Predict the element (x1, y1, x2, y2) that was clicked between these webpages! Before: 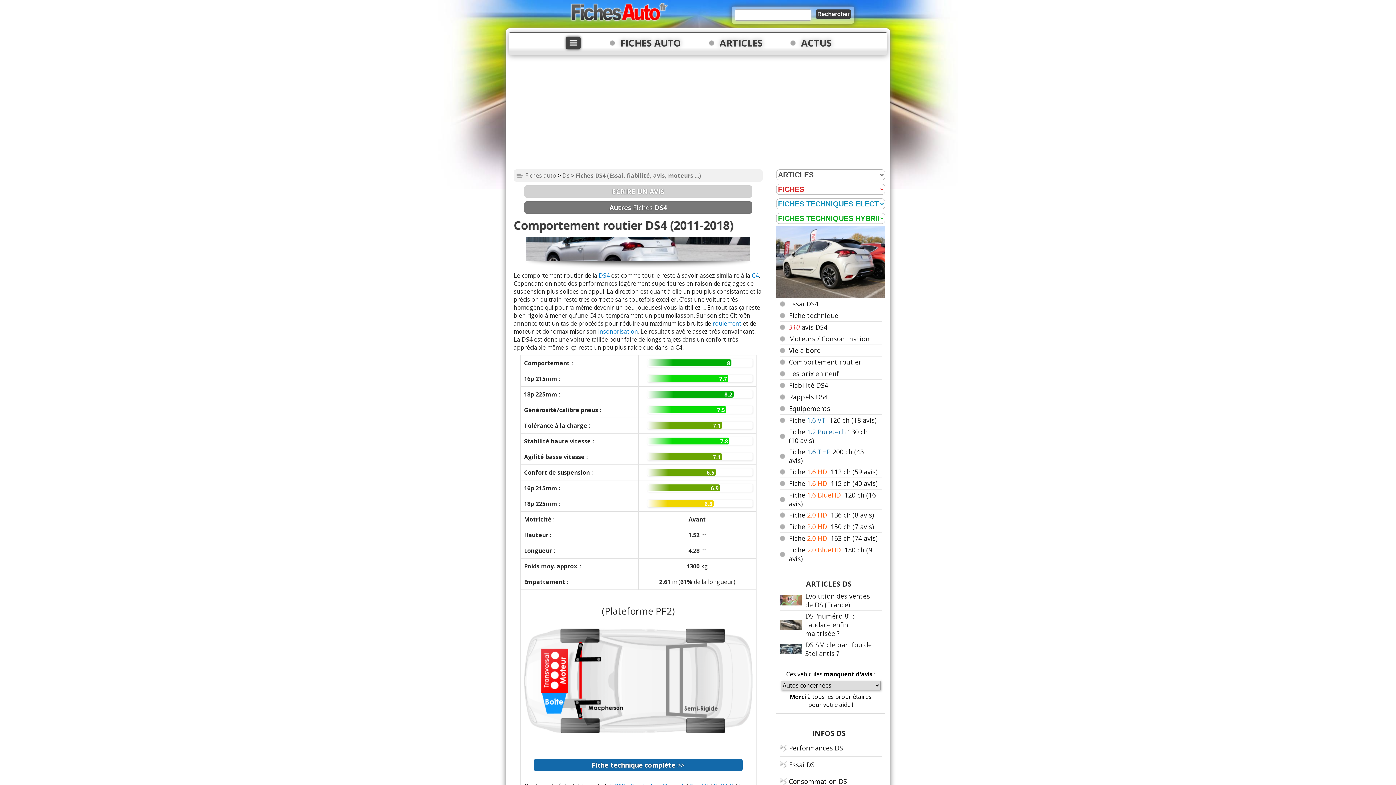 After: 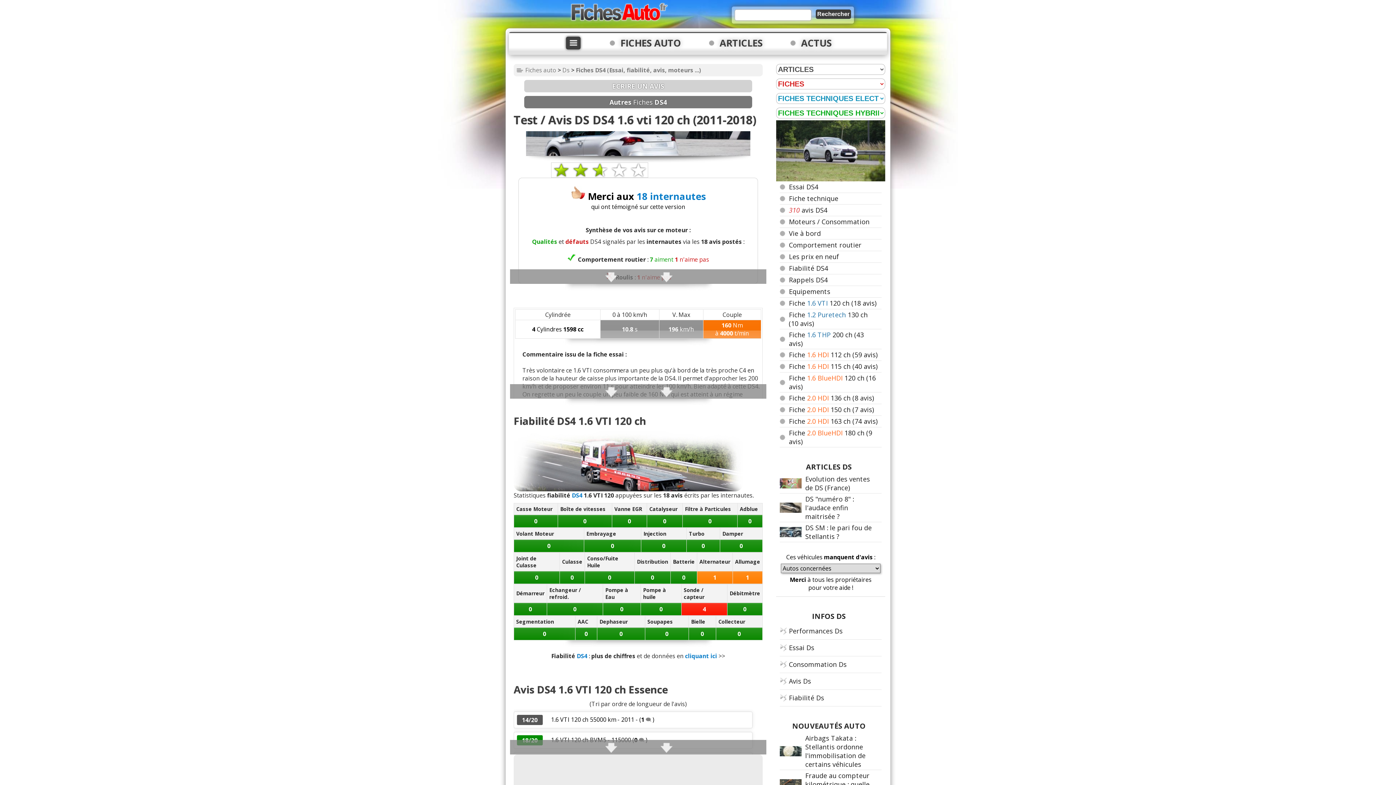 Action: bbox: (789, 416, 876, 424) label: Fiche 1.6 VTI 120 ch (18 avis)